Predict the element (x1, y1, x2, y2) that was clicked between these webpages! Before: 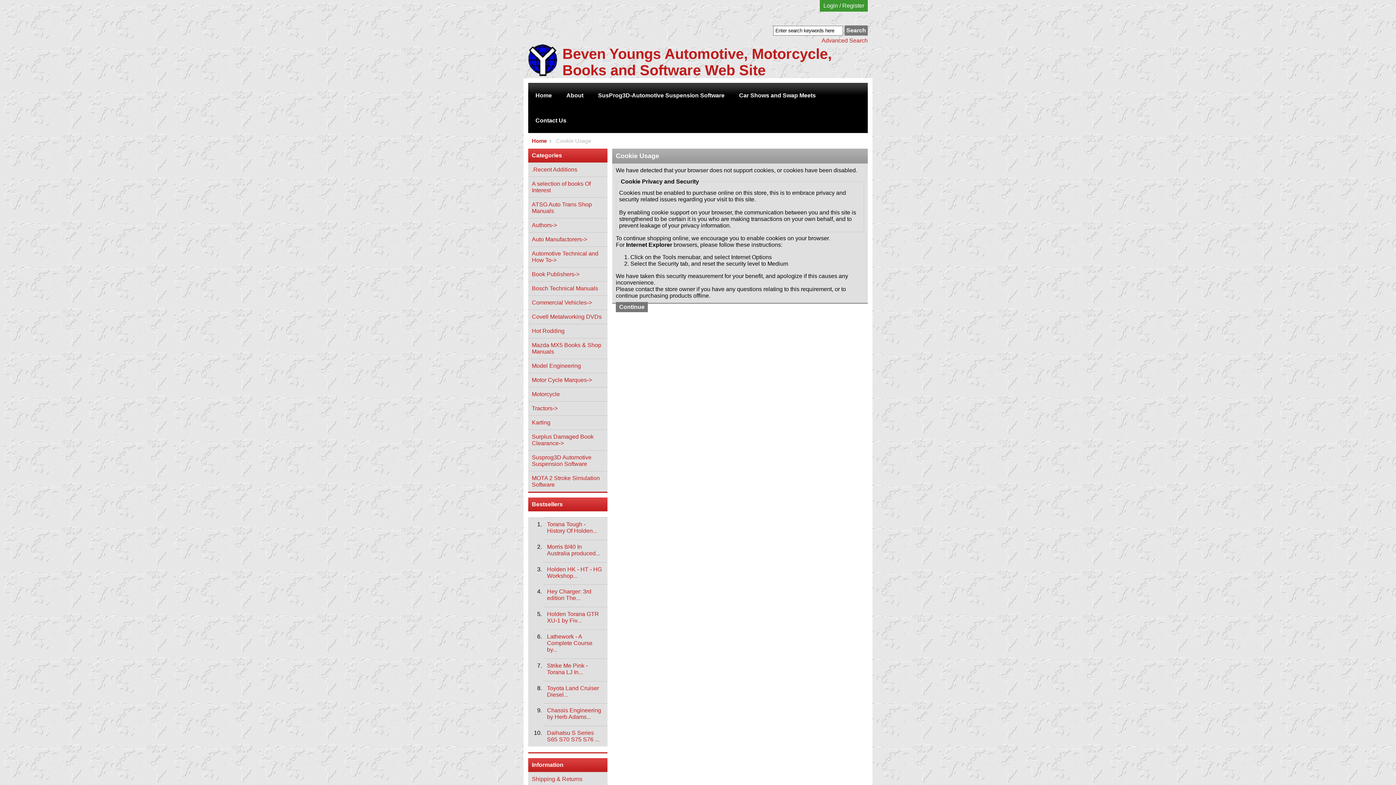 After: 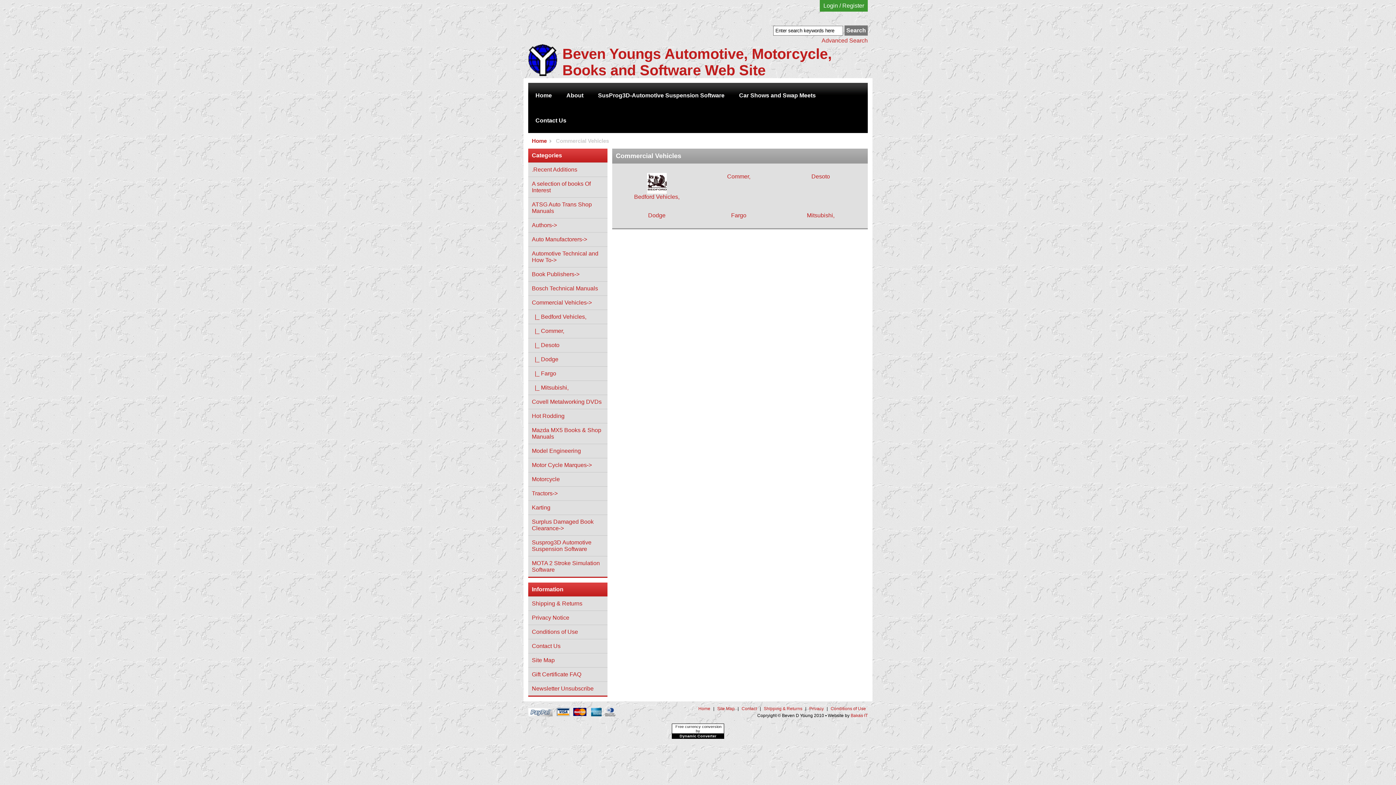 Action: bbox: (528, 295, 607, 309) label: Commercial Vehicles->